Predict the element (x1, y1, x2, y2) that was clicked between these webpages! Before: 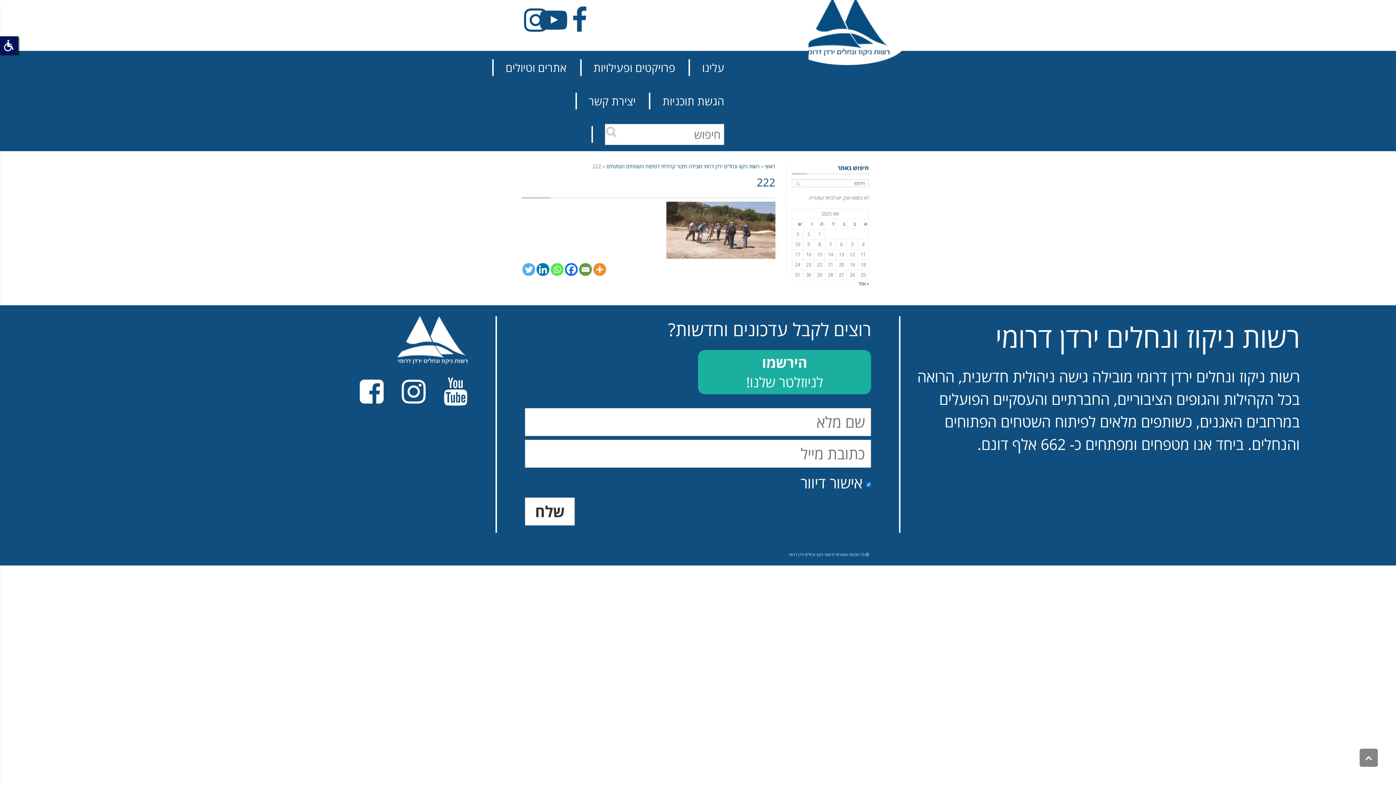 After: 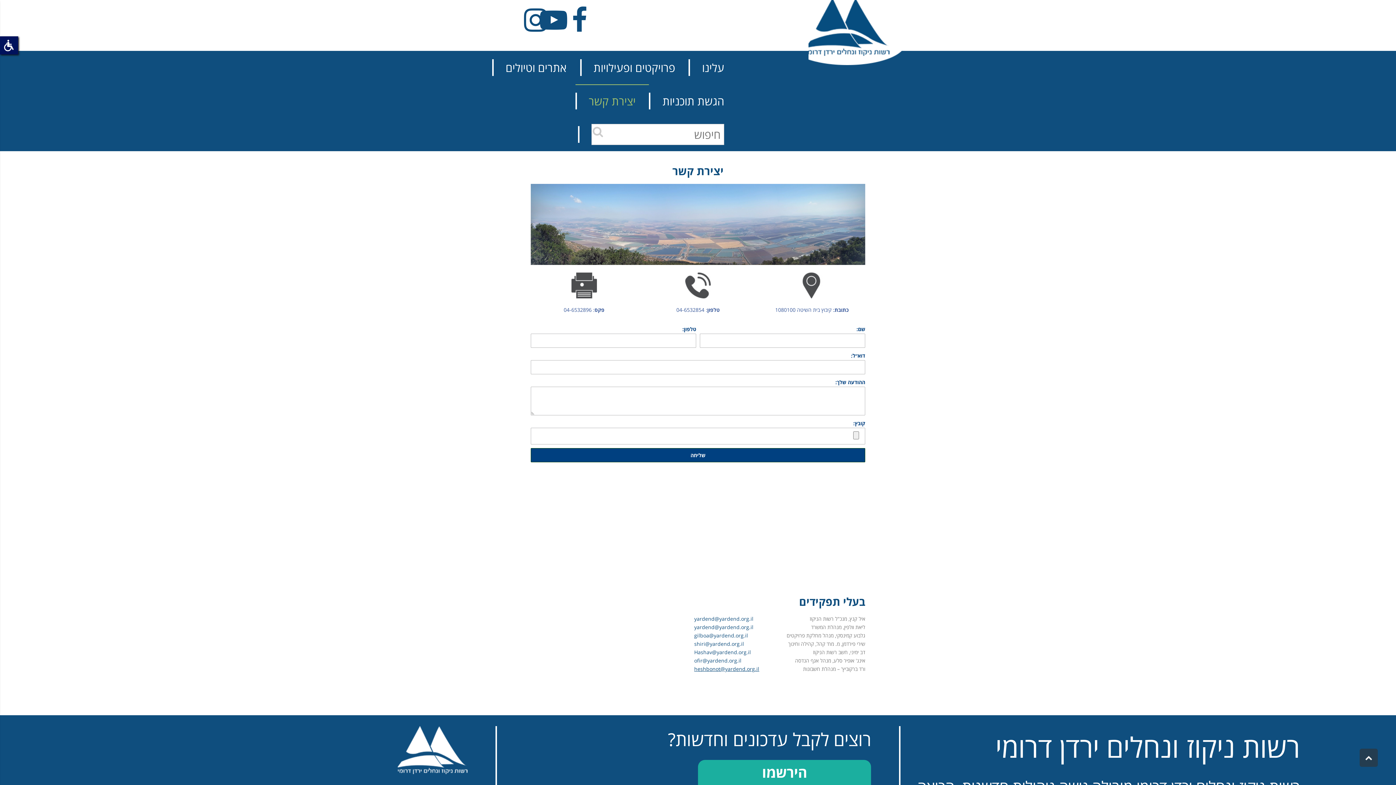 Action: label: יצירת קשר bbox: (575, 84, 649, 117)